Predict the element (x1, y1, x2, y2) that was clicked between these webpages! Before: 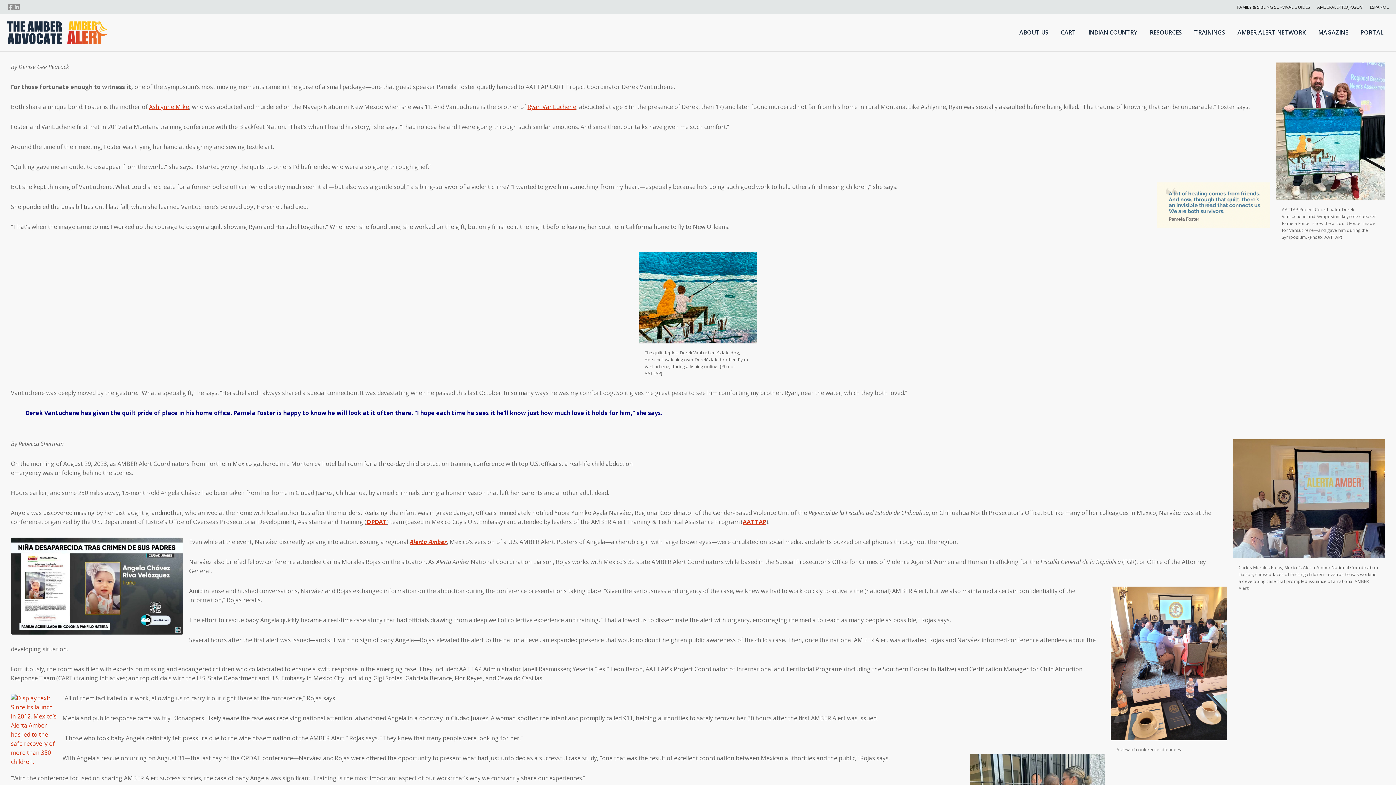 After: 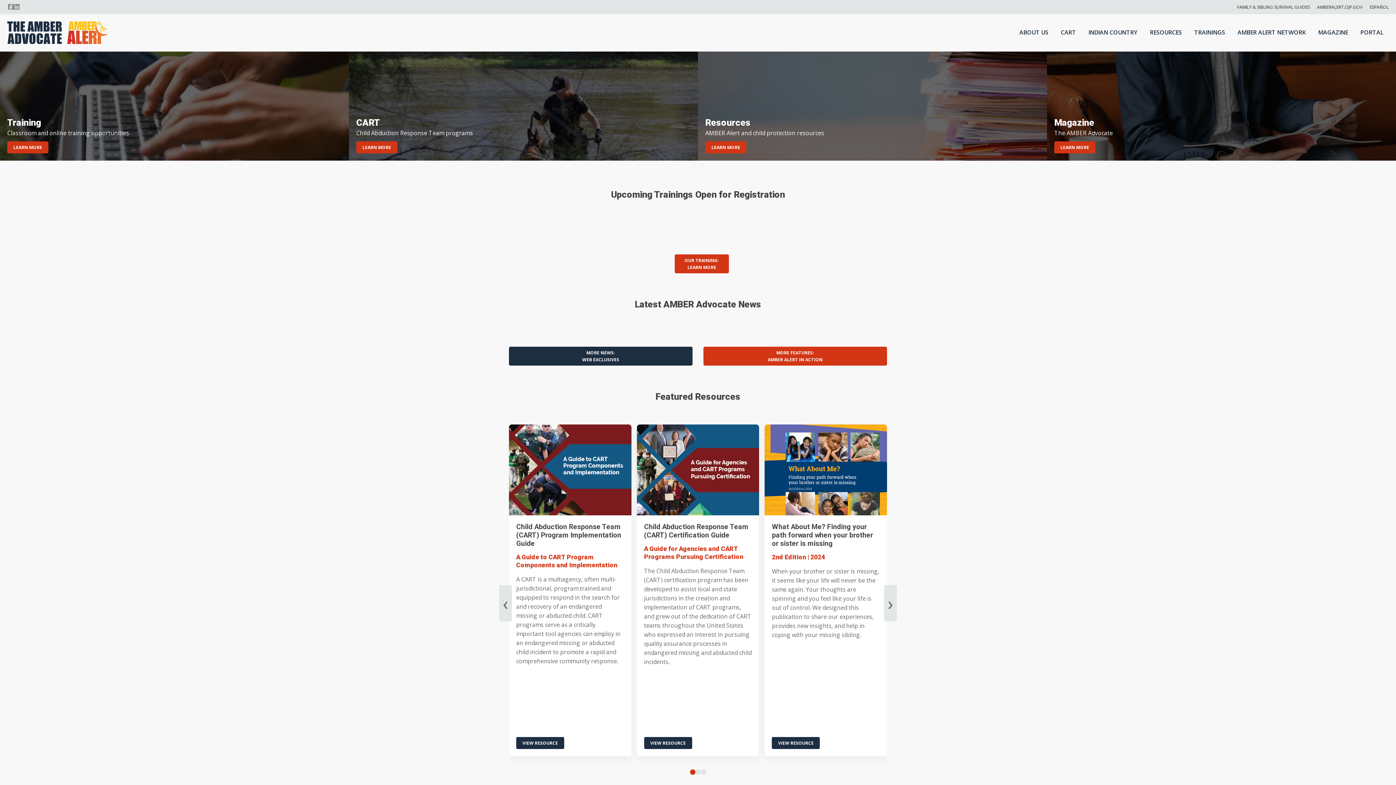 Action: bbox: (7, 21, 561, 43)